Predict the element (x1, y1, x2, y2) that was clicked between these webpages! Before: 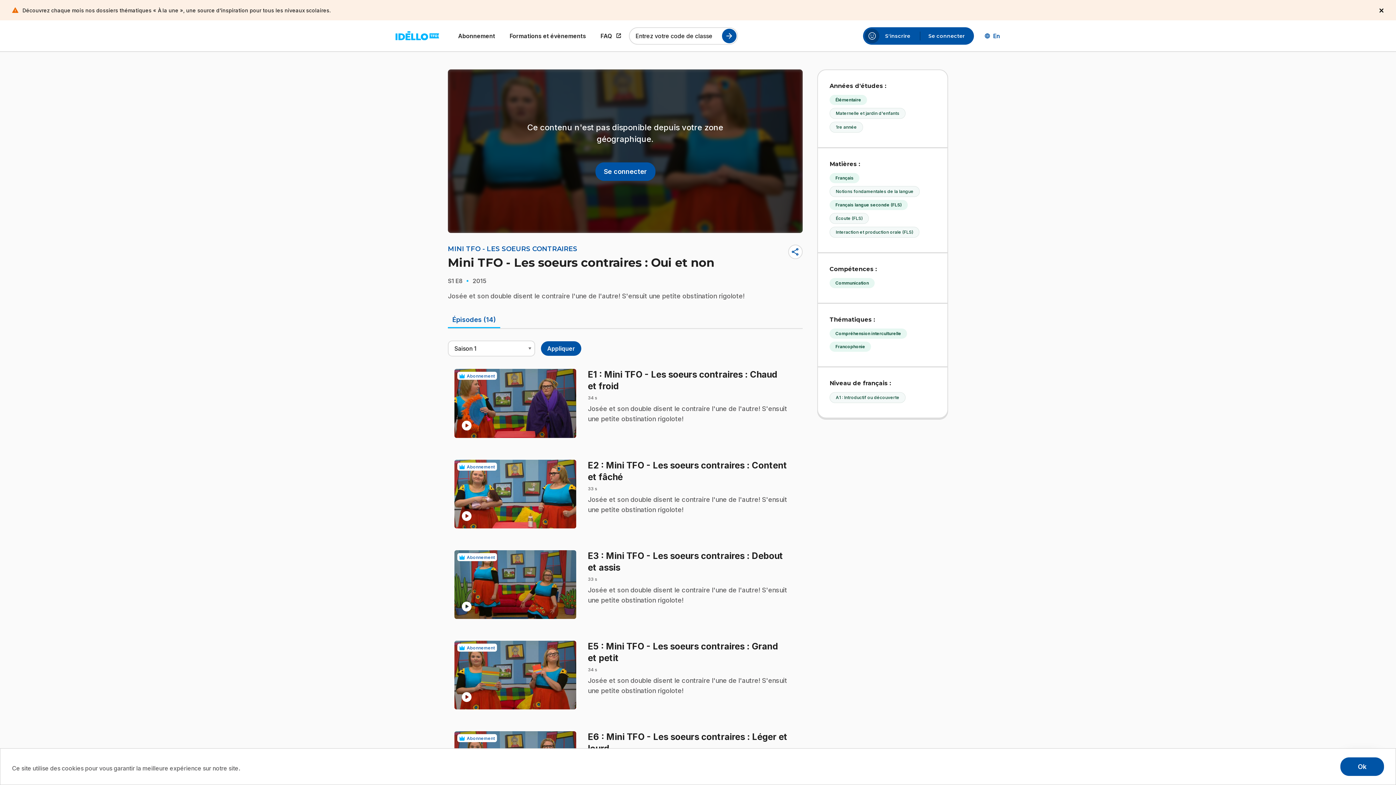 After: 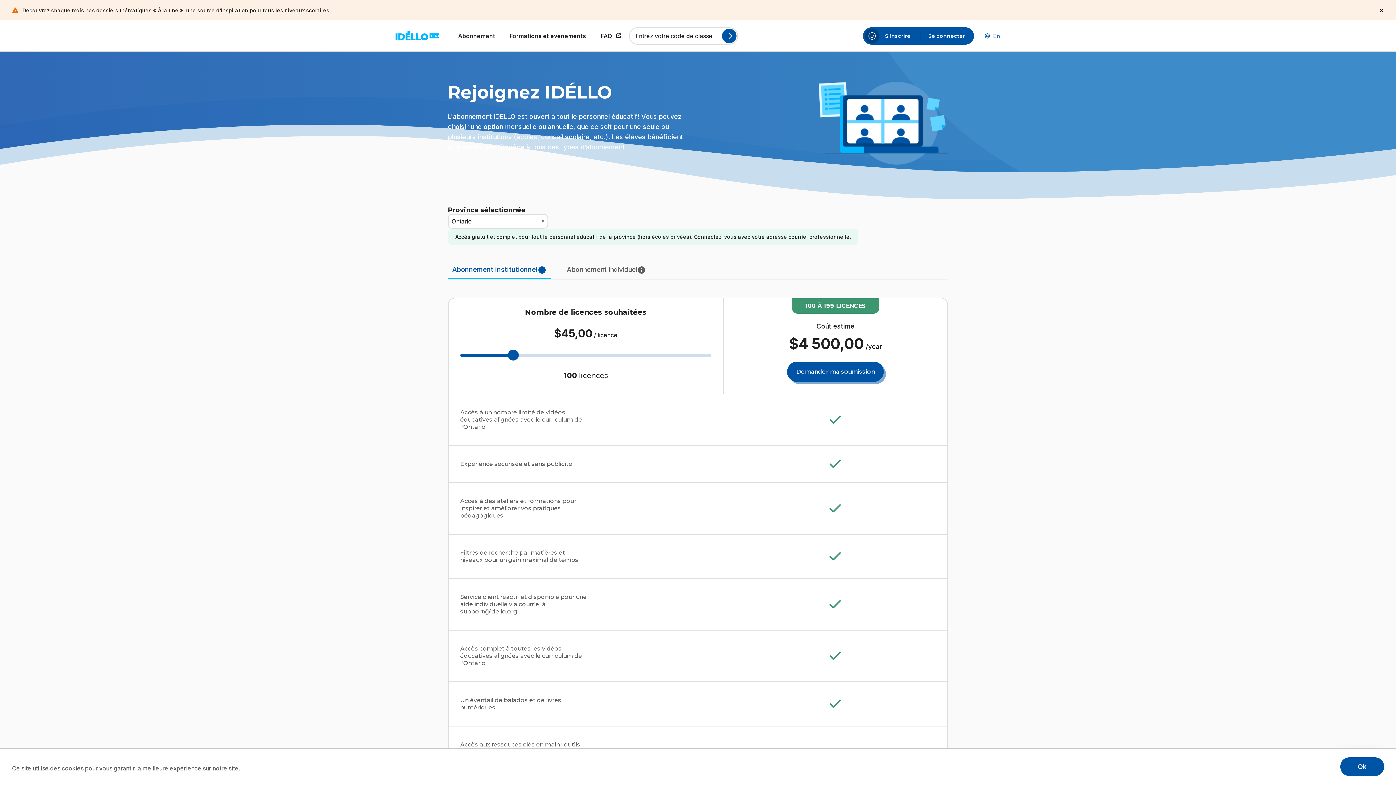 Action: label: Abonnement bbox: (458, 32, 495, 39)